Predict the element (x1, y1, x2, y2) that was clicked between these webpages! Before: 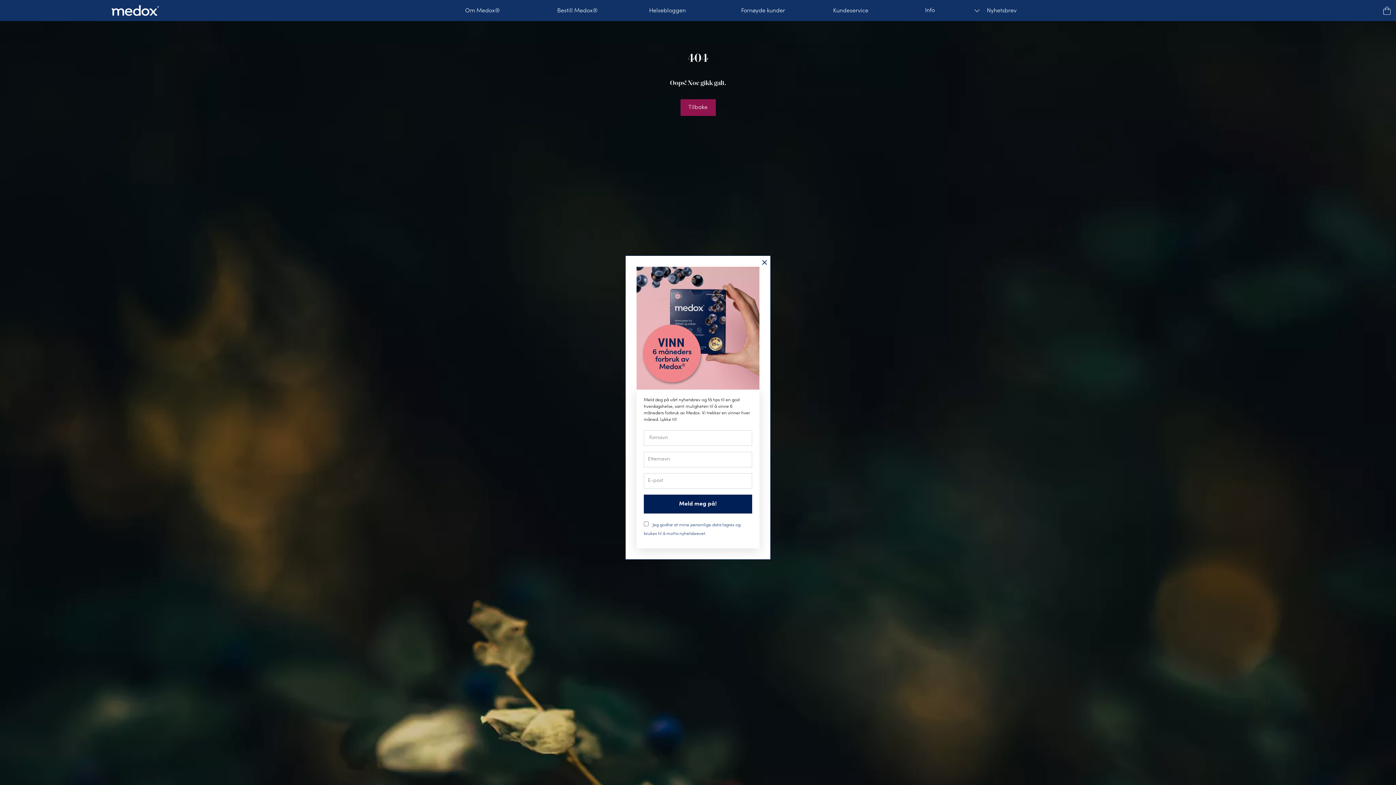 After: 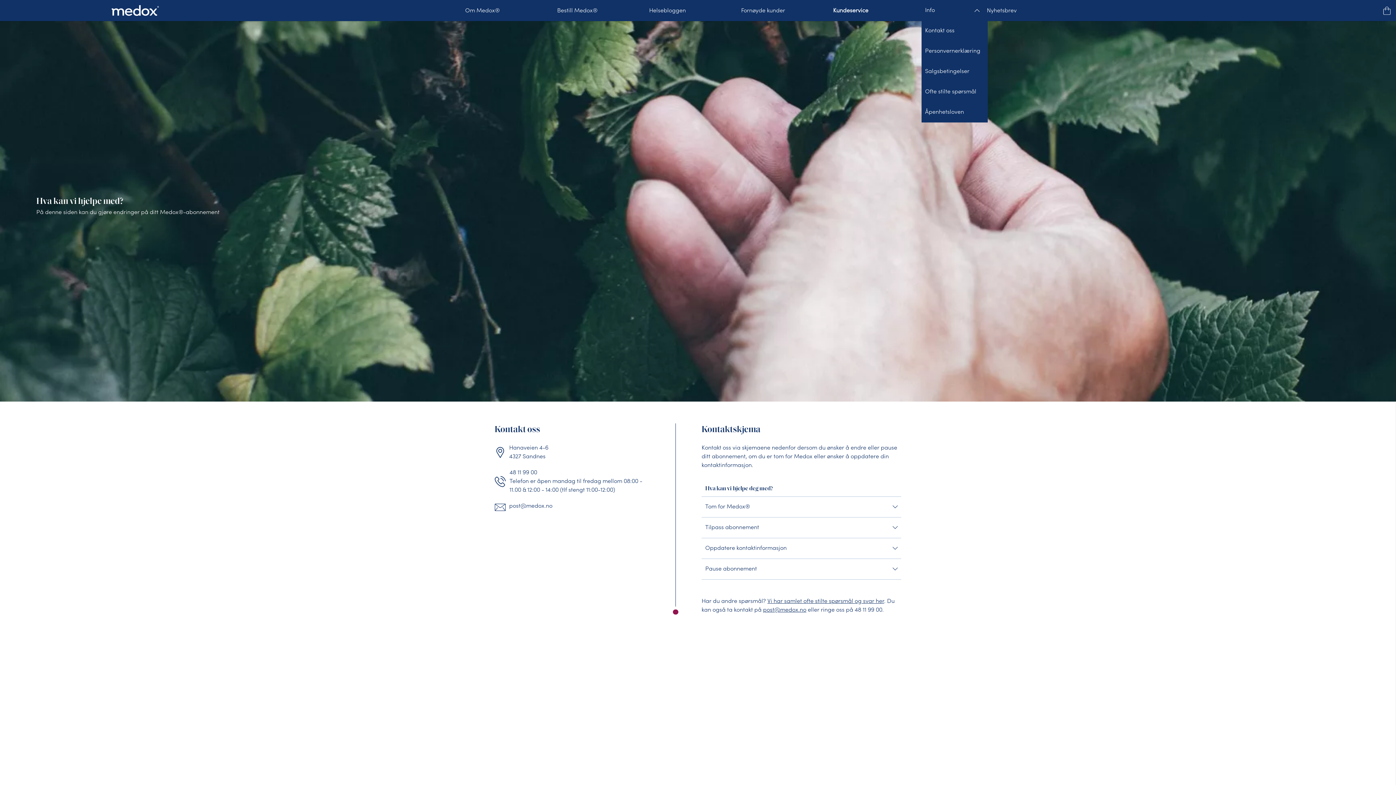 Action: bbox: (829, 0, 921, 20) label: Kundeservice